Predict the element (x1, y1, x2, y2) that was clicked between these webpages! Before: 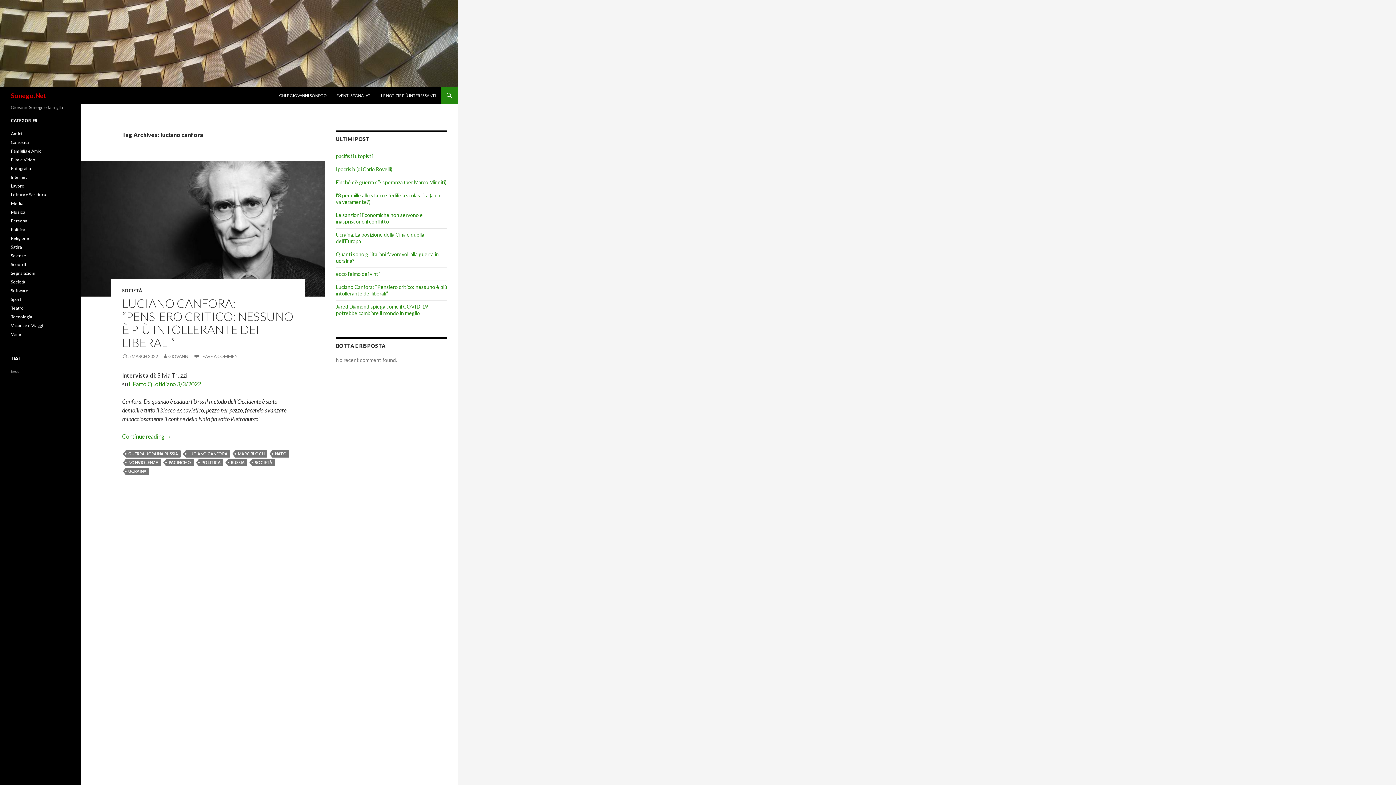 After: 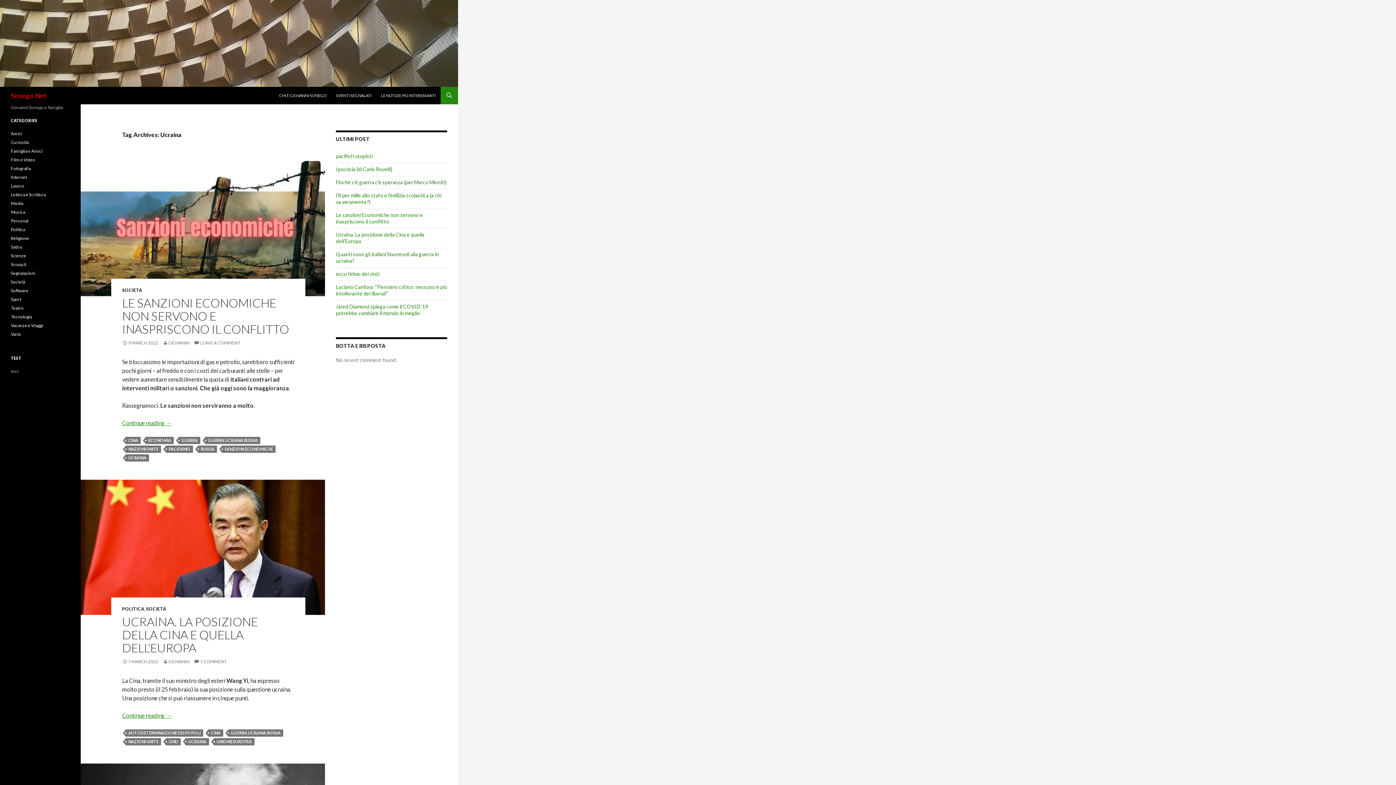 Action: label: UCRAINA bbox: (125, 467, 149, 475)